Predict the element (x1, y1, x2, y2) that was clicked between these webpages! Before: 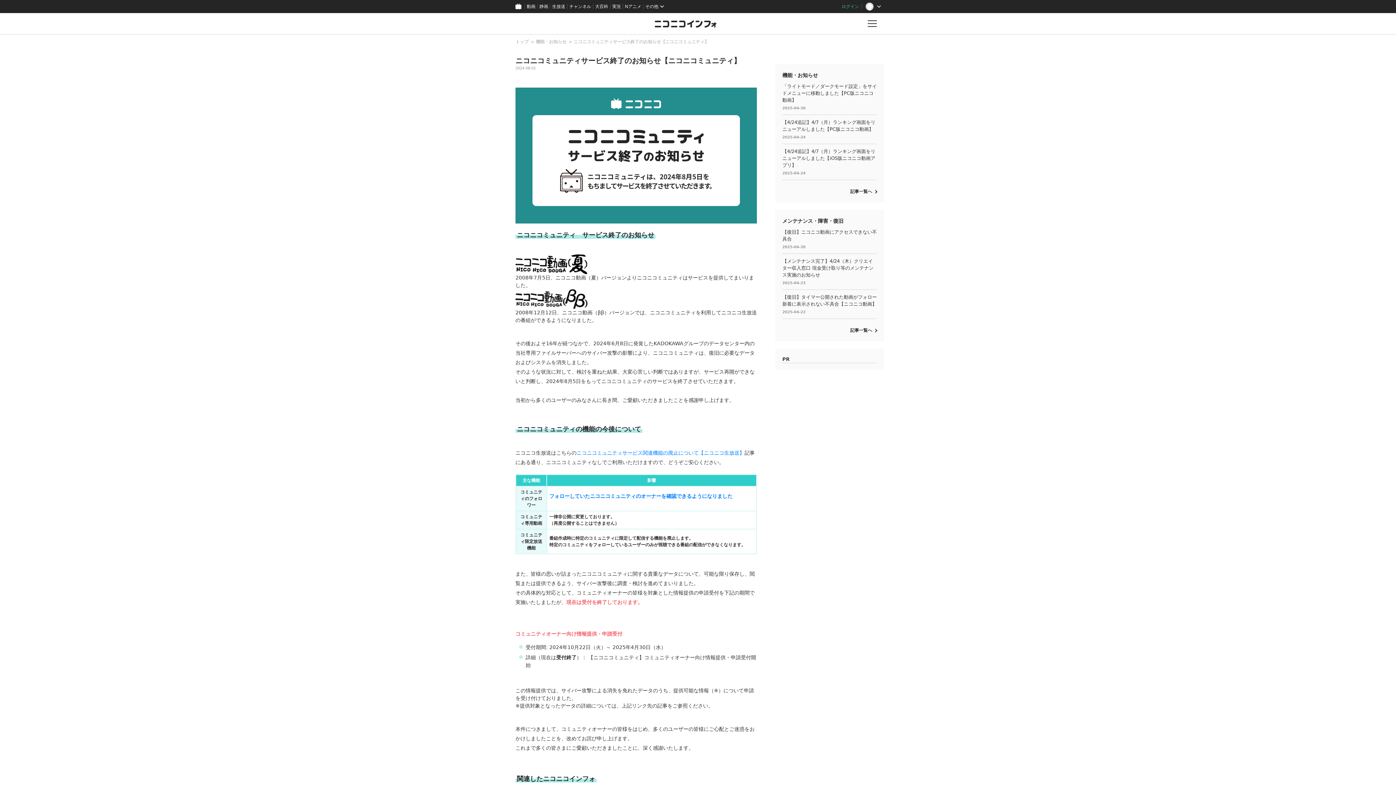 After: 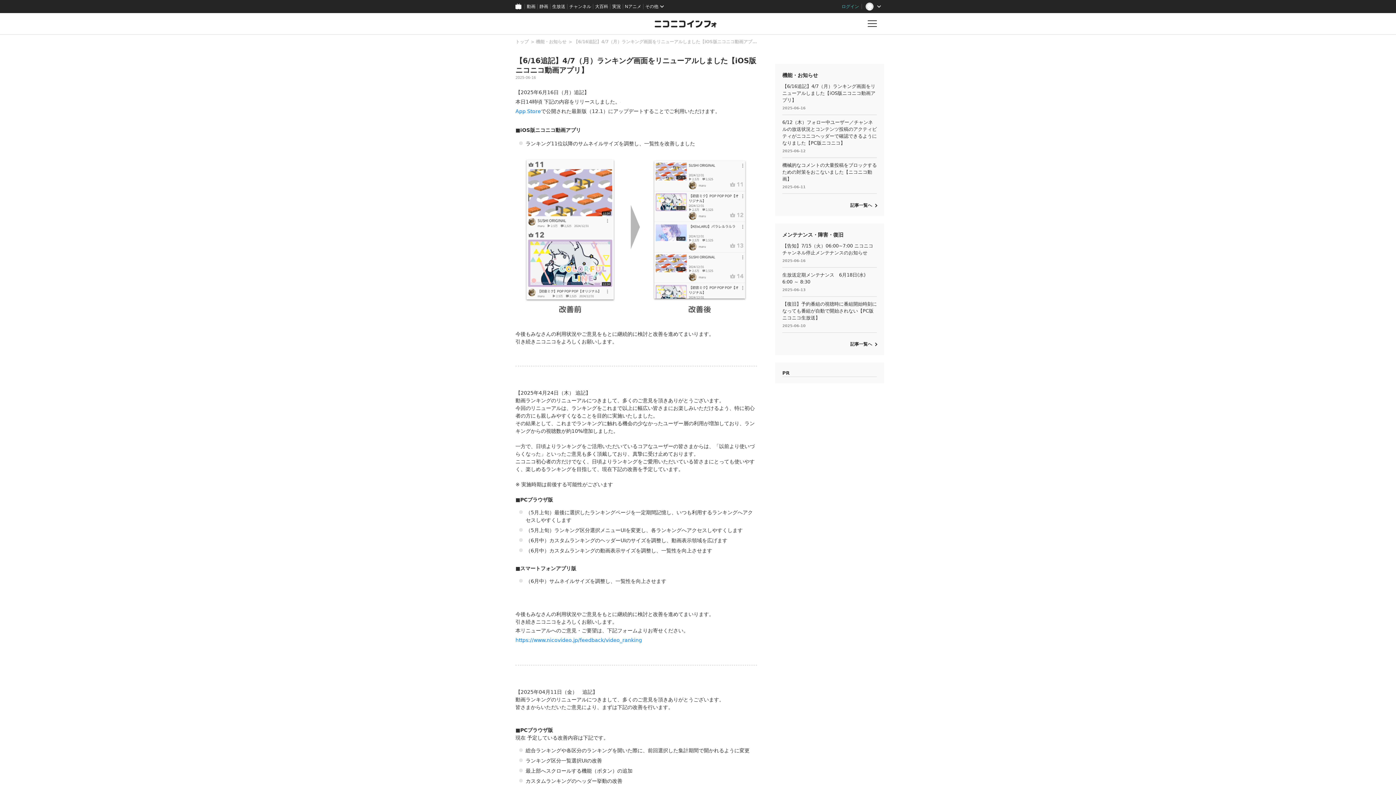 Action: bbox: (782, 144, 877, 179) label: 【4/24追記】4/7（月）ランキング画面をリニューアルしました【iOS版ニコニコ動画アプリ】

2025-04-24